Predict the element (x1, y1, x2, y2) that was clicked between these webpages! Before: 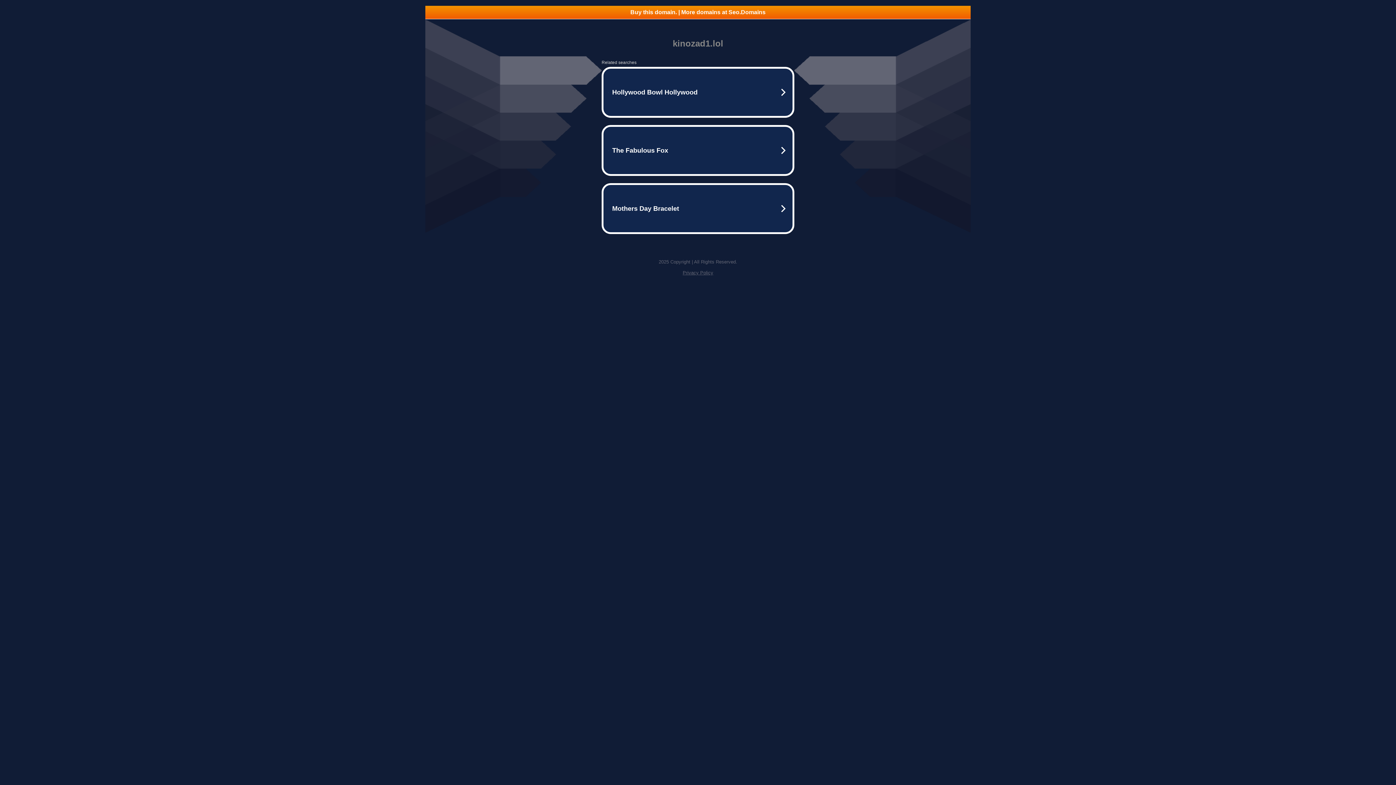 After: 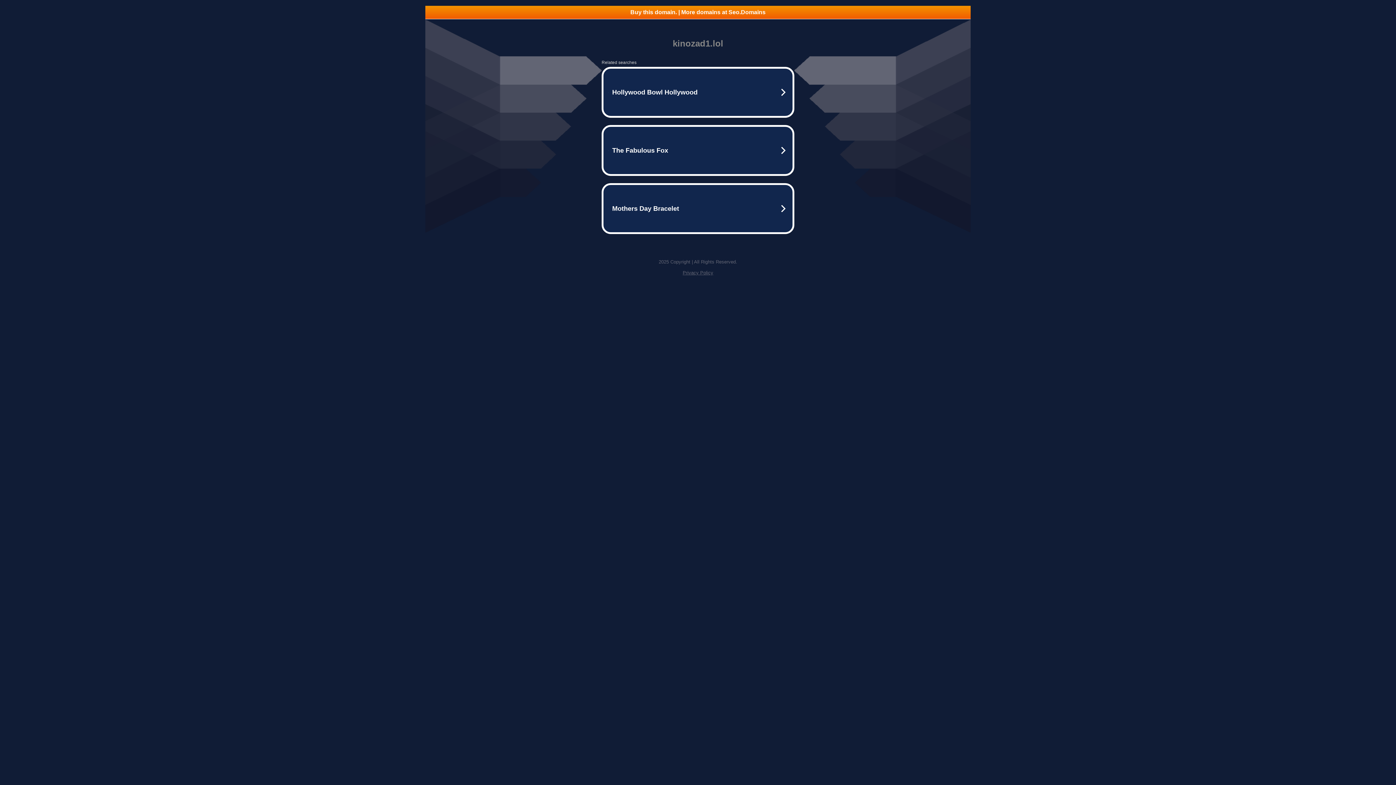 Action: bbox: (682, 270, 713, 275) label: Privacy Policy